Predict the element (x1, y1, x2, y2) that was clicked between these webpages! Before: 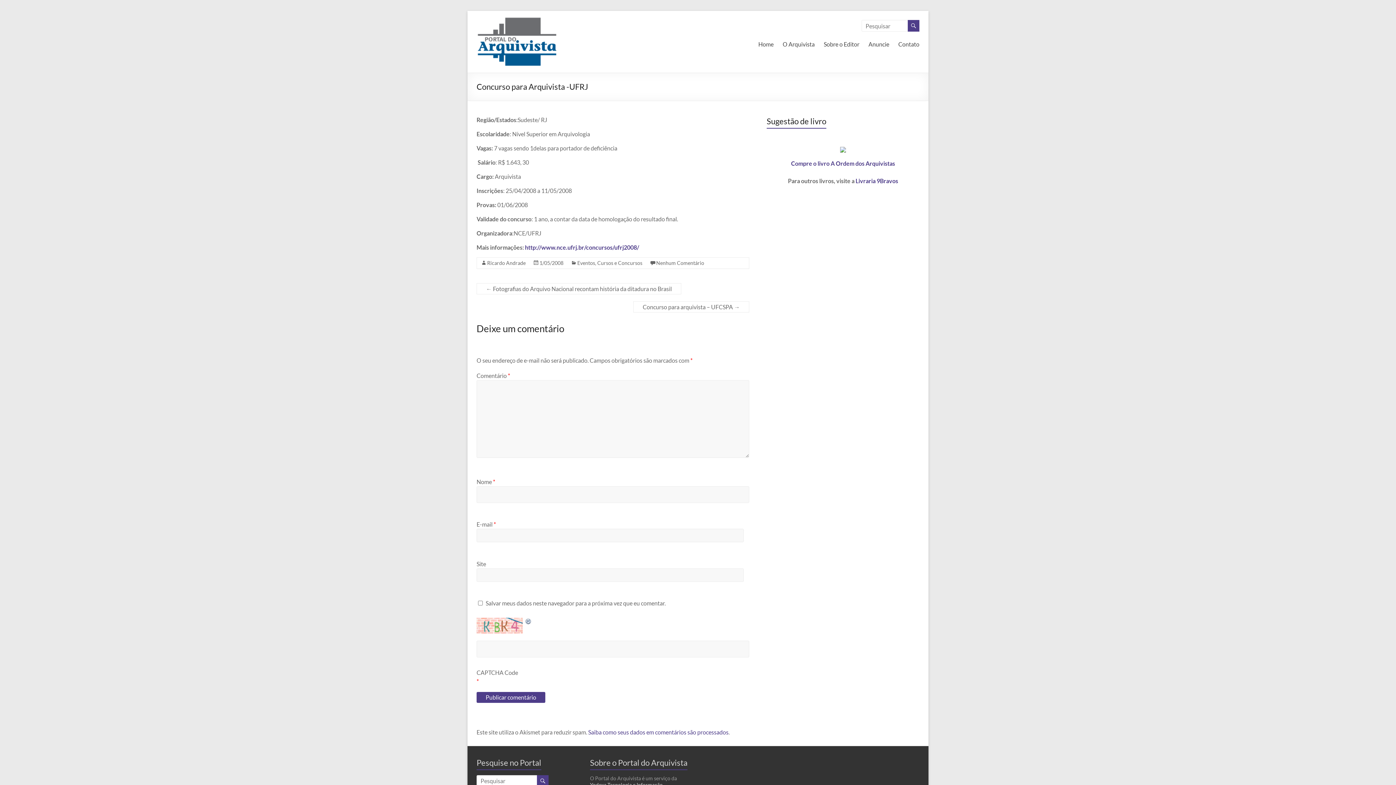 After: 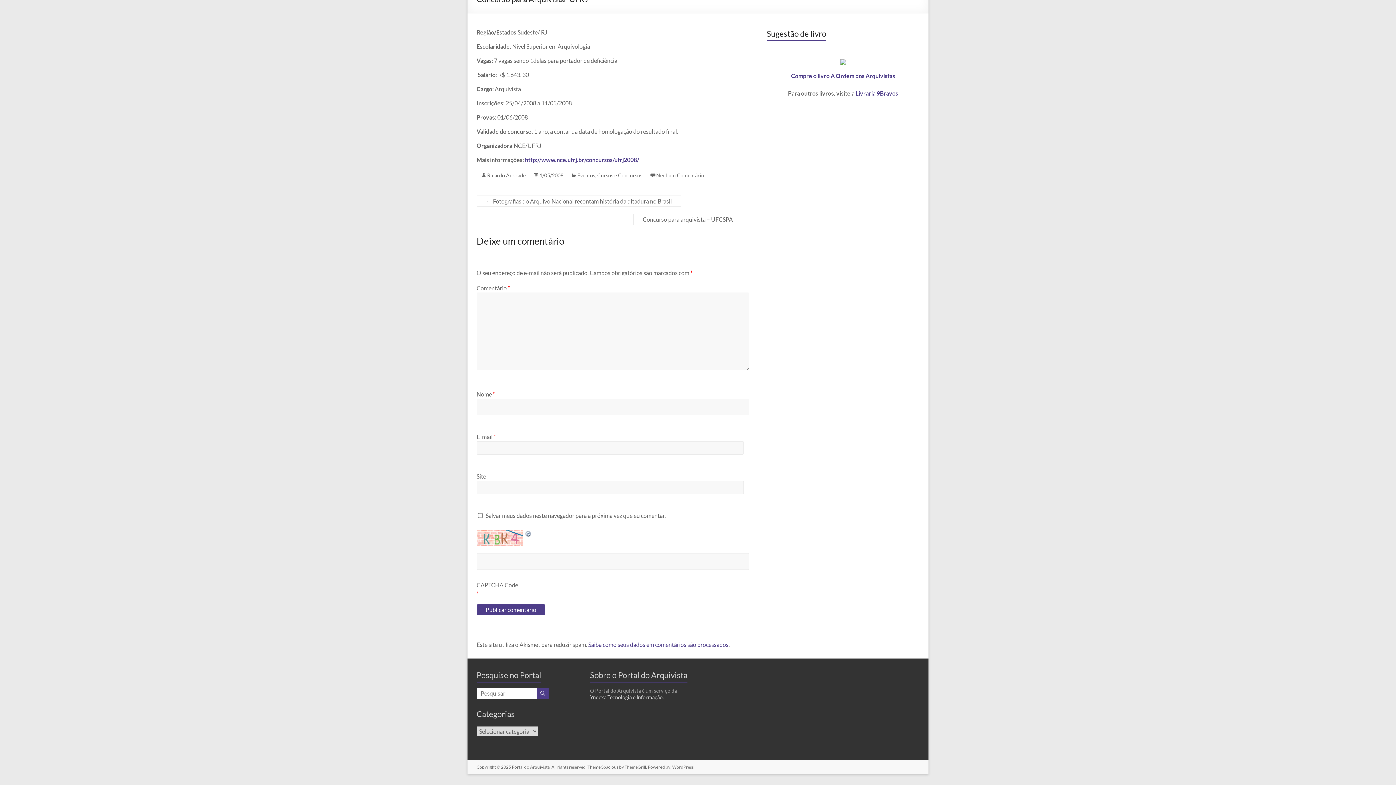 Action: label: Nenhum Comentário bbox: (656, 260, 704, 266)